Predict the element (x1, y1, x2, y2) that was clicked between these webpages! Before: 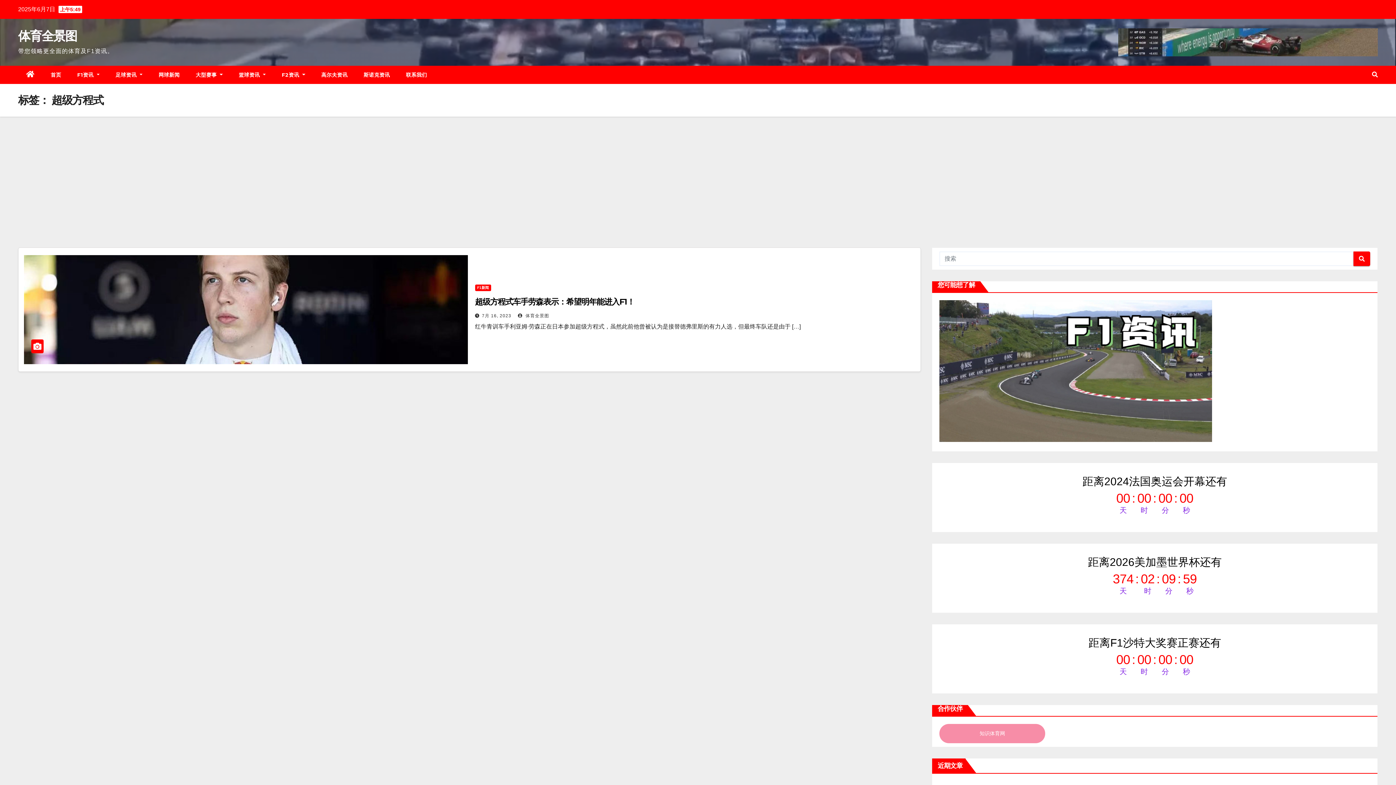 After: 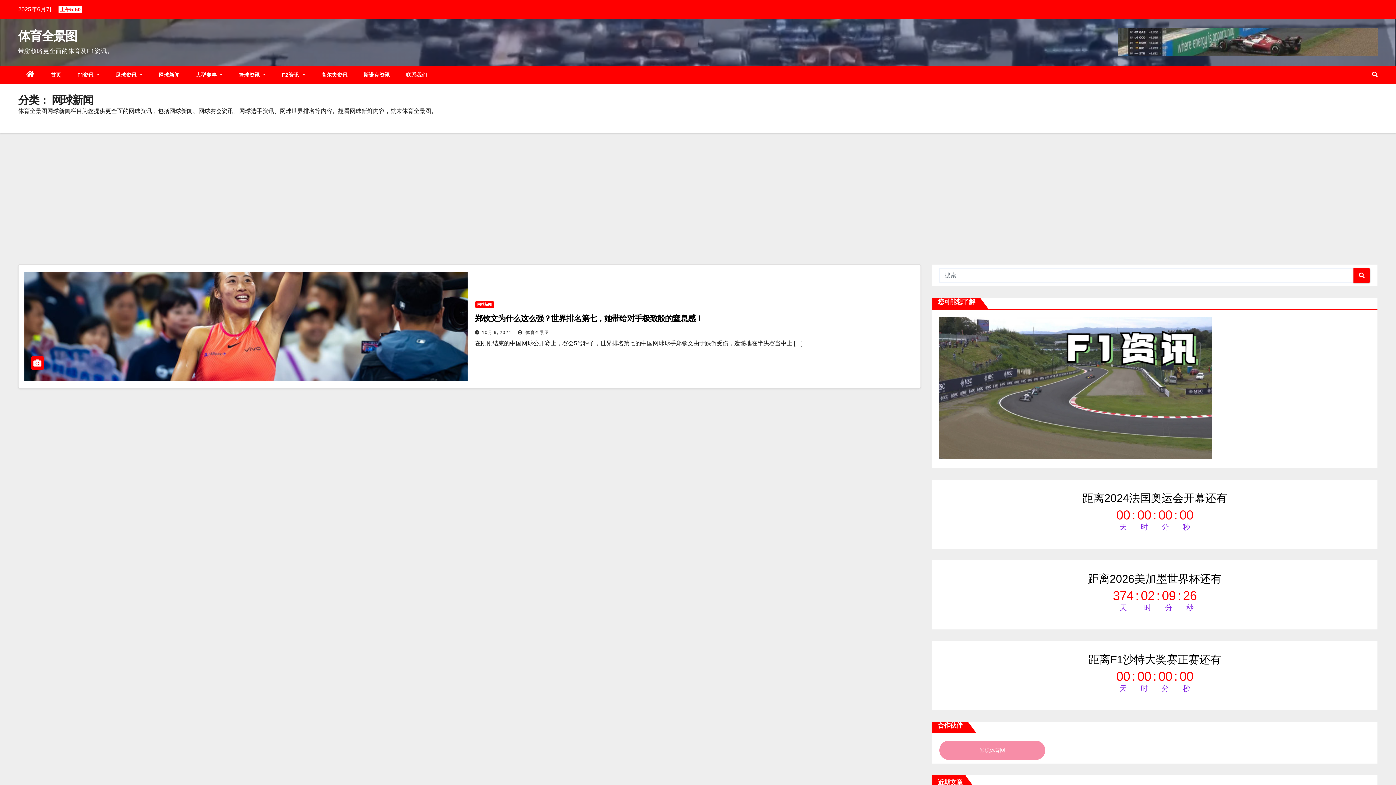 Action: bbox: (150, 65, 187, 84) label: 网球新闻